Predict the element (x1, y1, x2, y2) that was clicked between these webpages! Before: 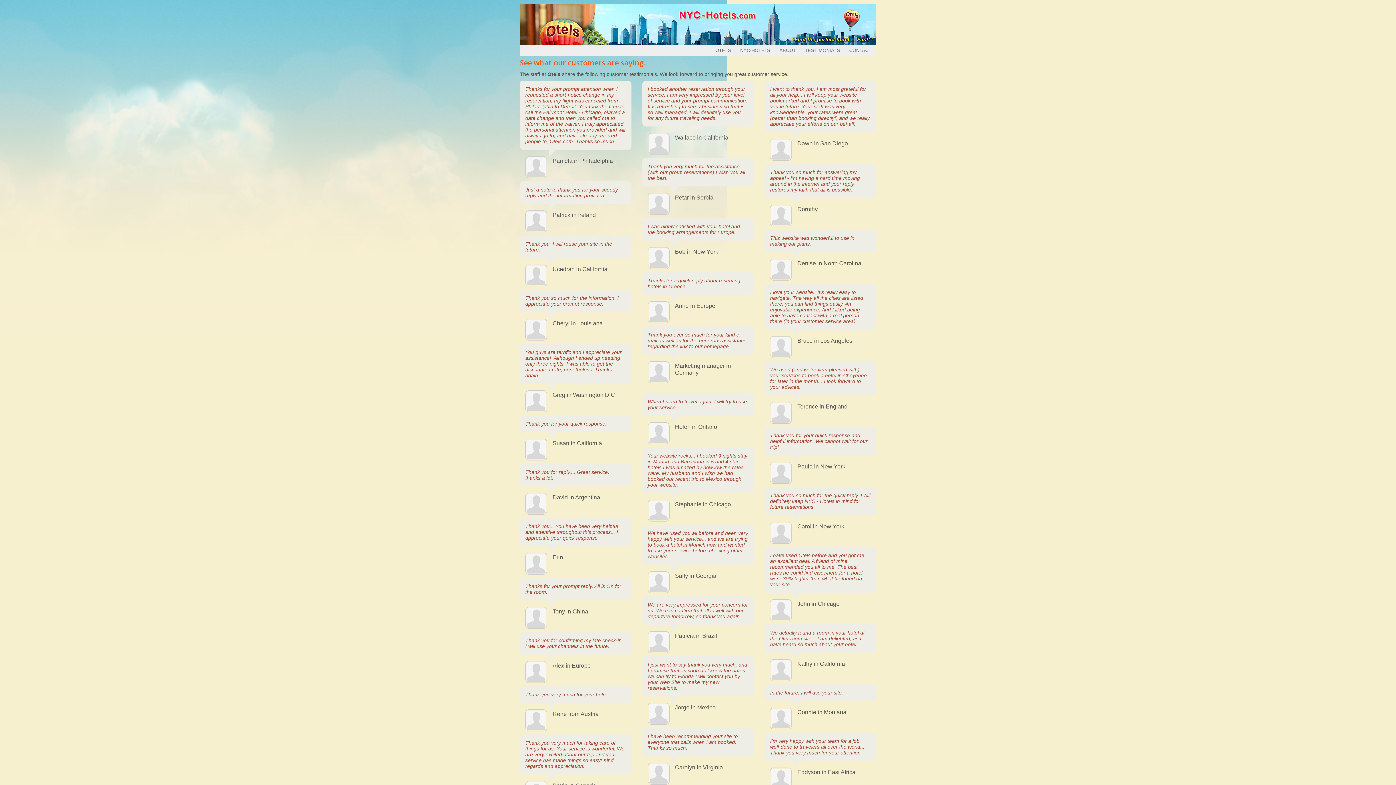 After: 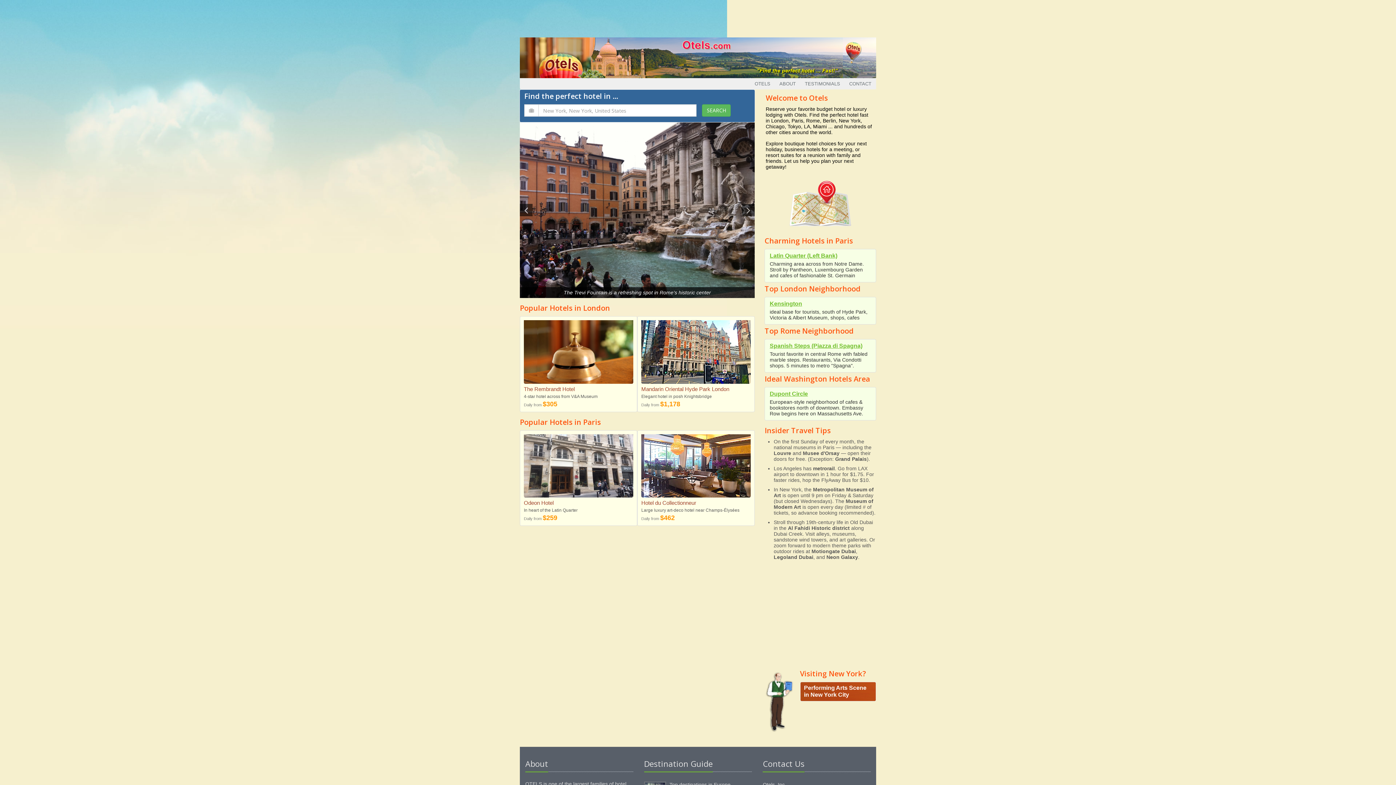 Action: label: OTELS bbox: (711, 44, 735, 56)